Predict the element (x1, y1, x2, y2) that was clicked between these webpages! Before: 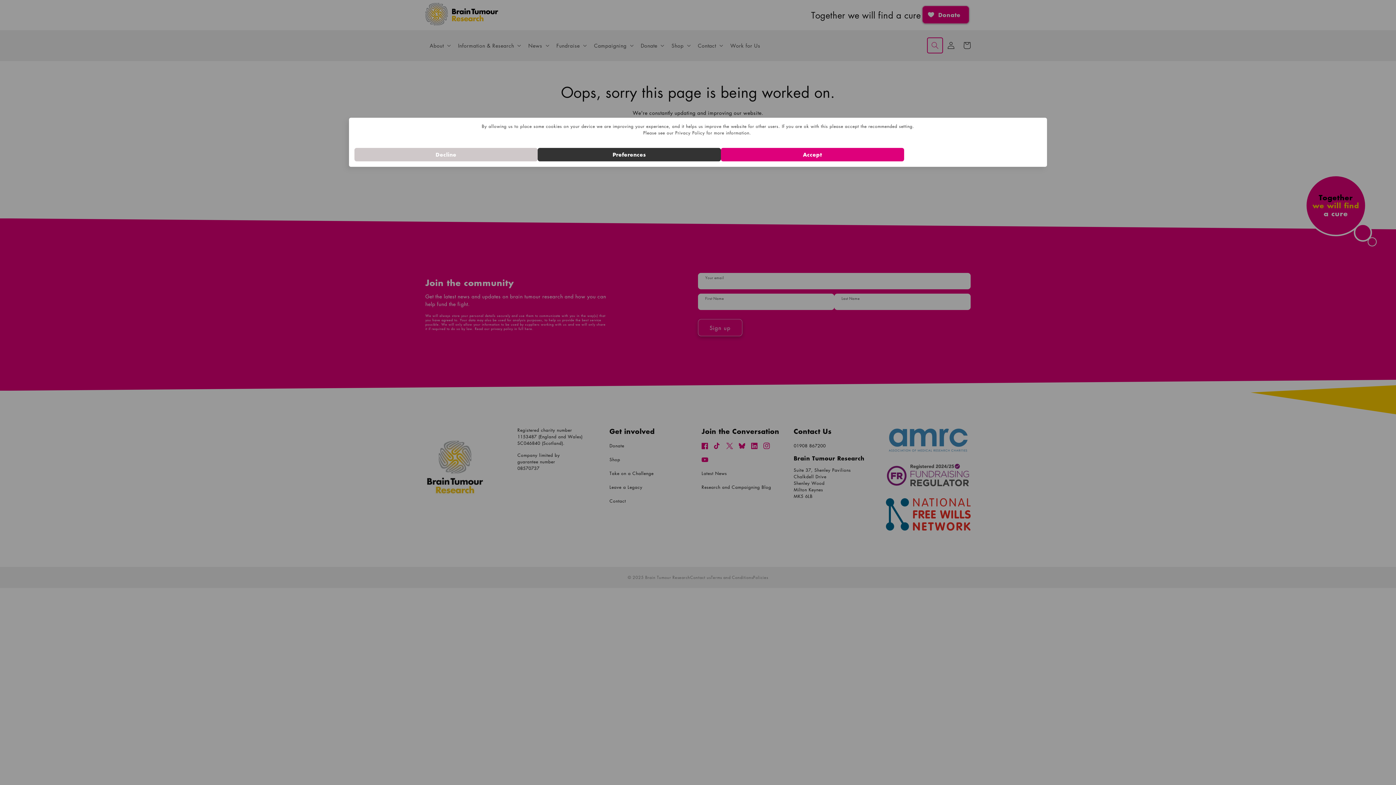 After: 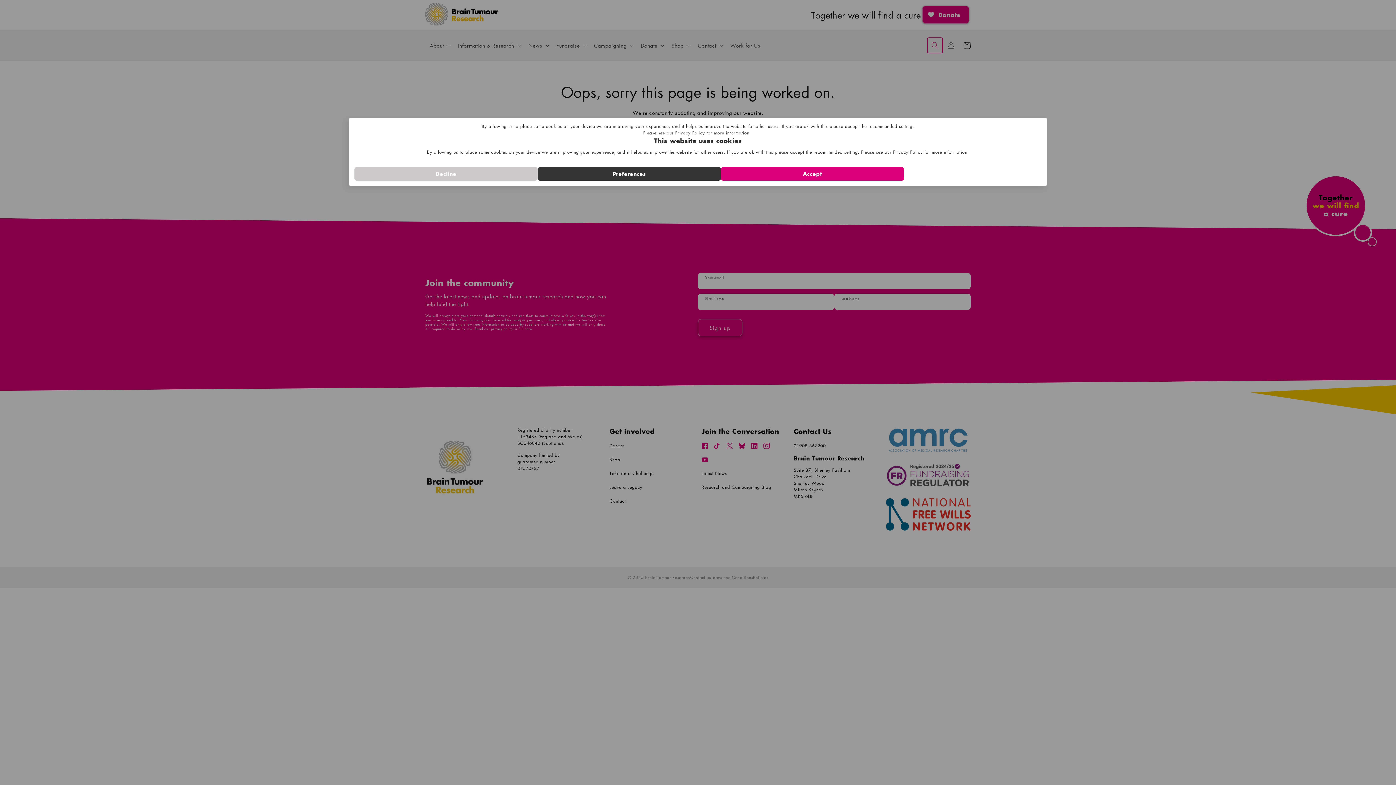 Action: bbox: (537, 148, 721, 161) label: Preferences